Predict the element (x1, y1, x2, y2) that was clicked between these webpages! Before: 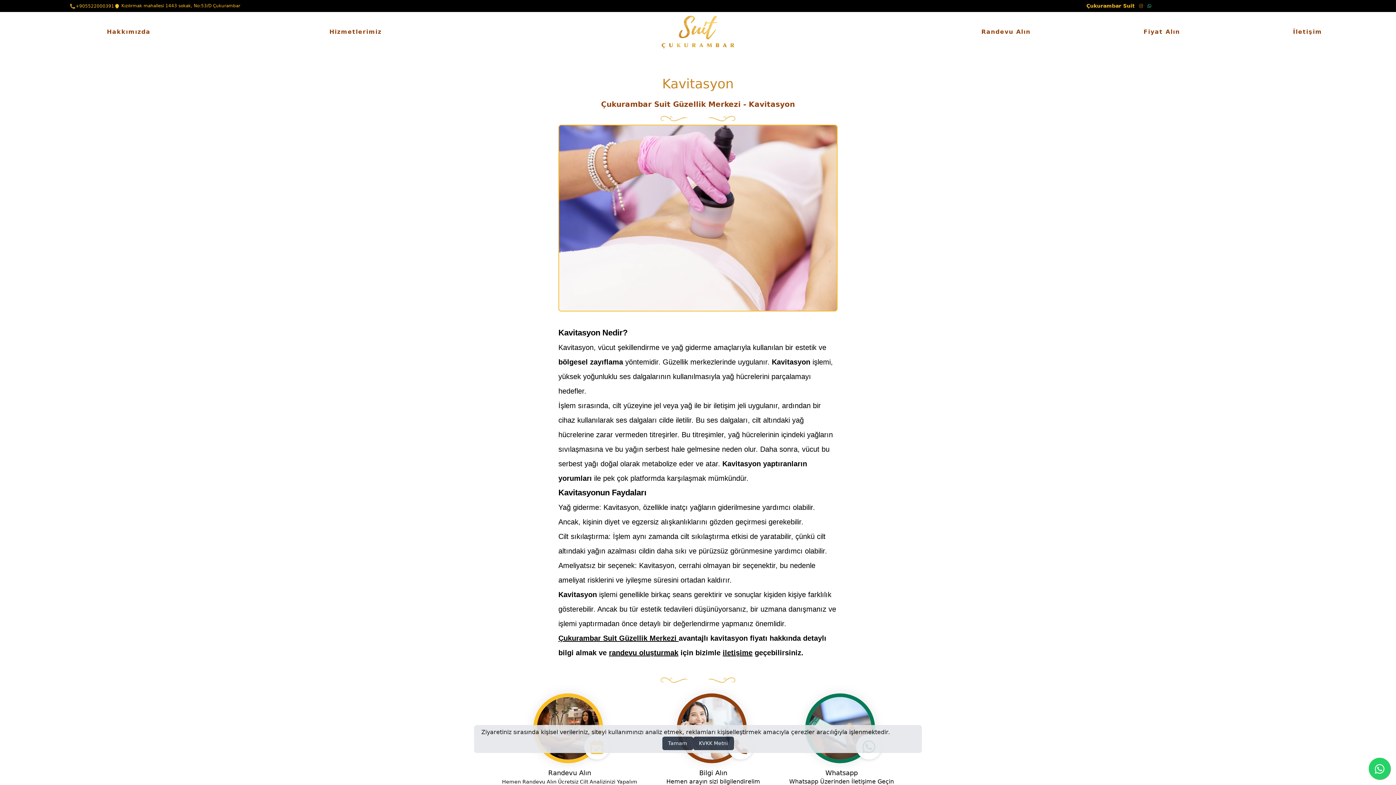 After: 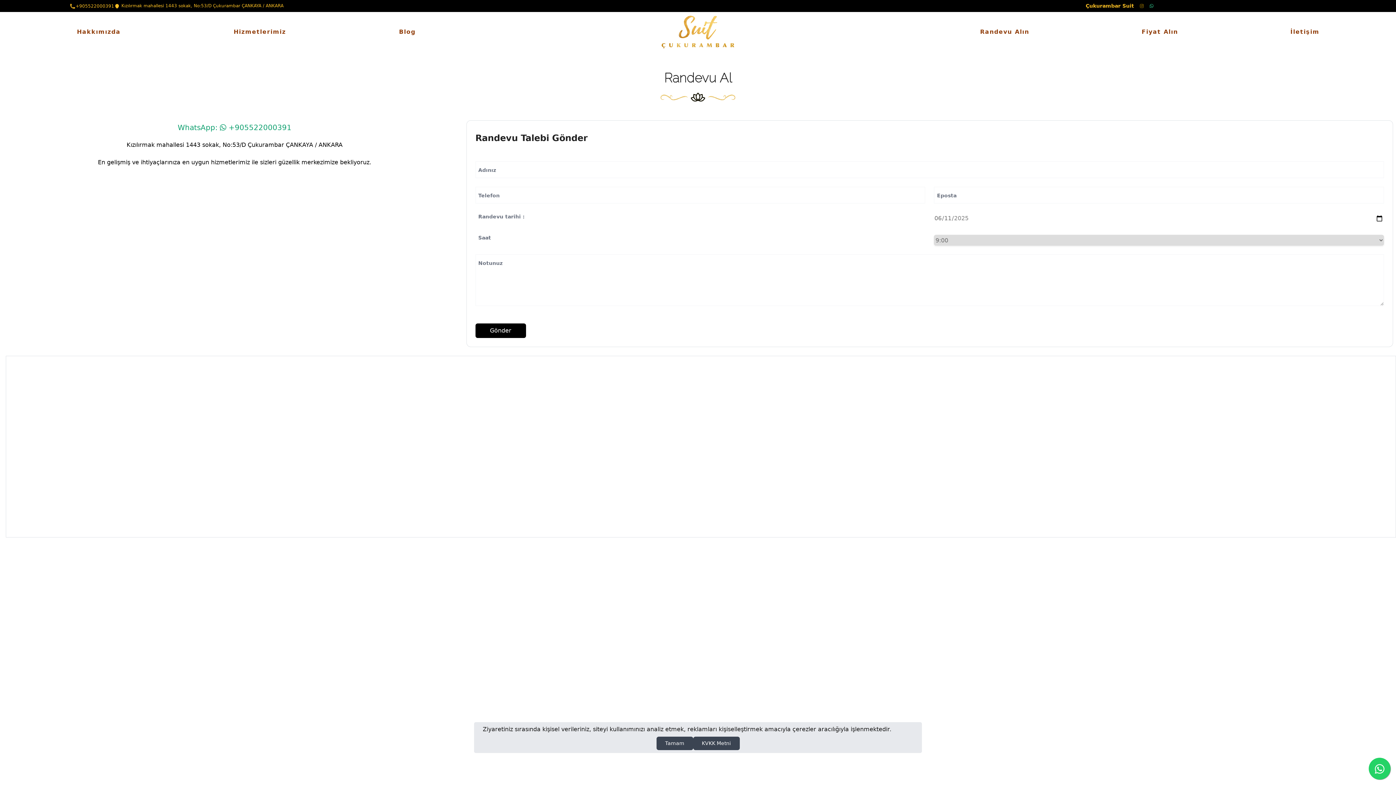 Action: bbox: (609, 648, 678, 656) label: randevu oluşturmak